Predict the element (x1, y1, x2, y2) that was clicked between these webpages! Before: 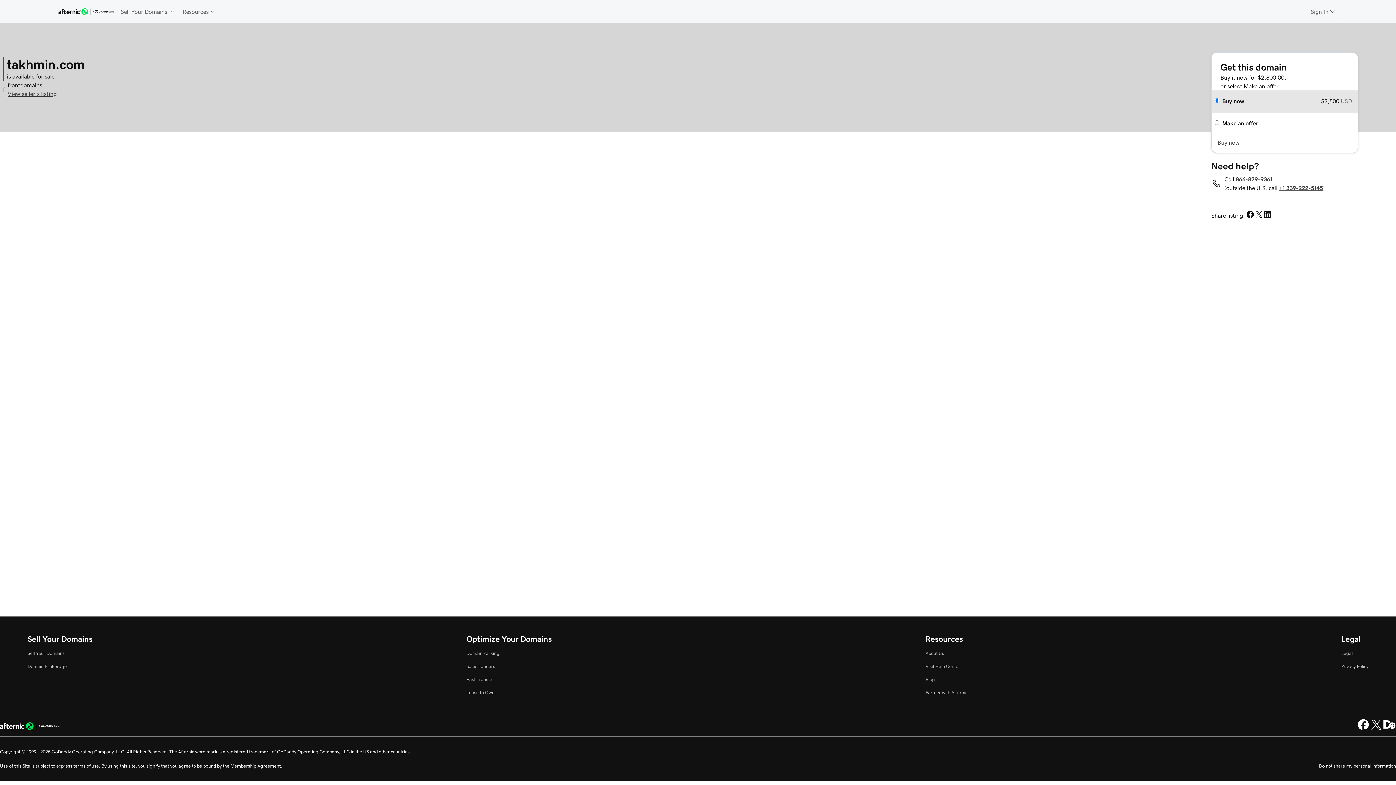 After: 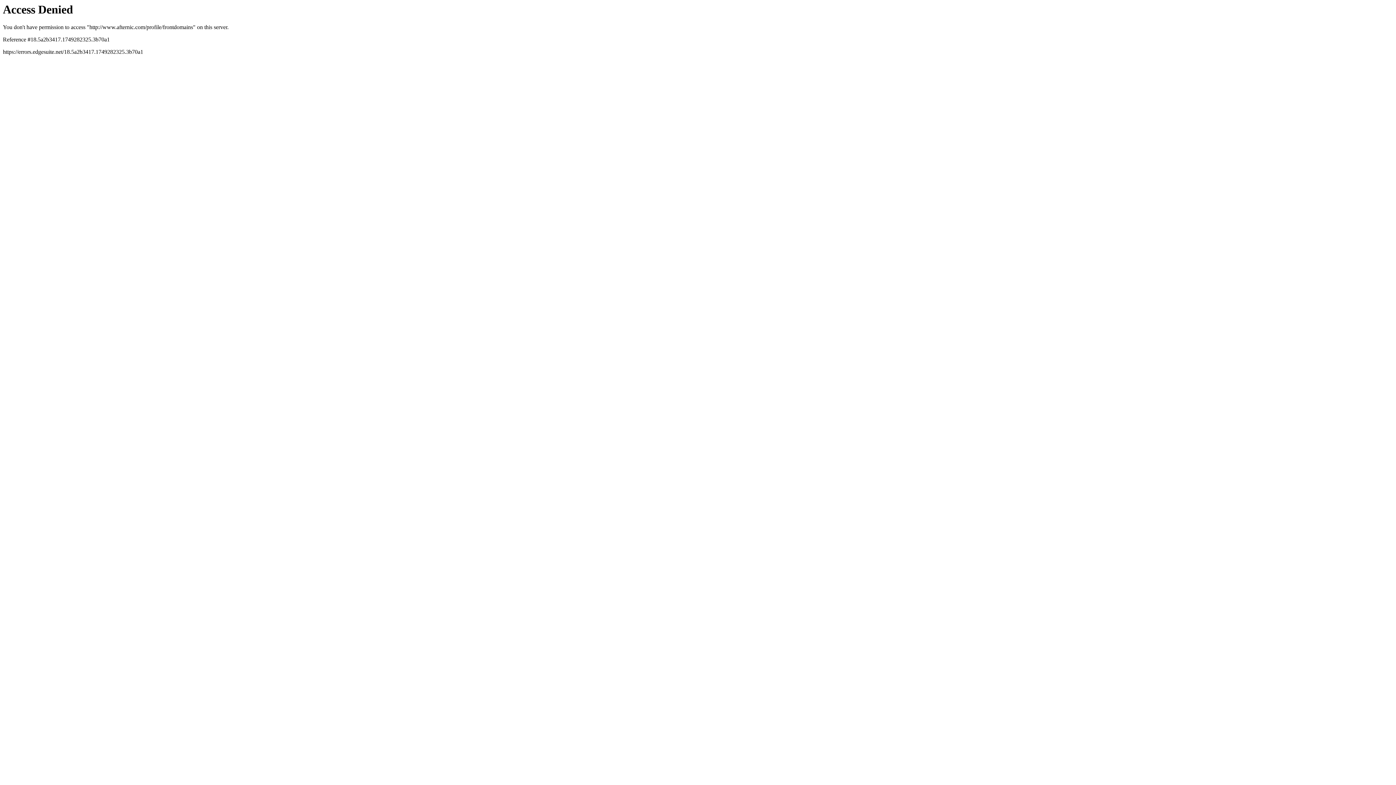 Action: label: f bbox: (2, 85, 4, 93)